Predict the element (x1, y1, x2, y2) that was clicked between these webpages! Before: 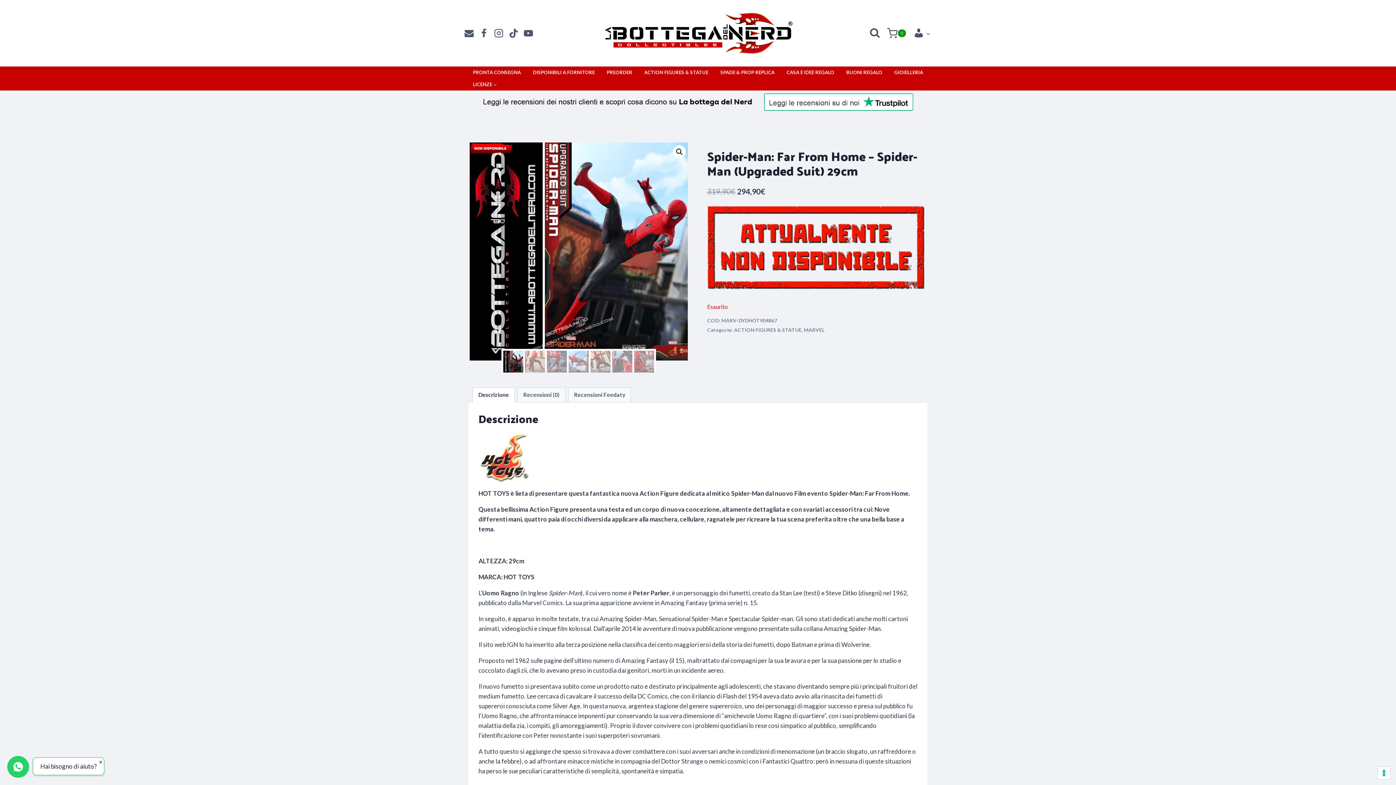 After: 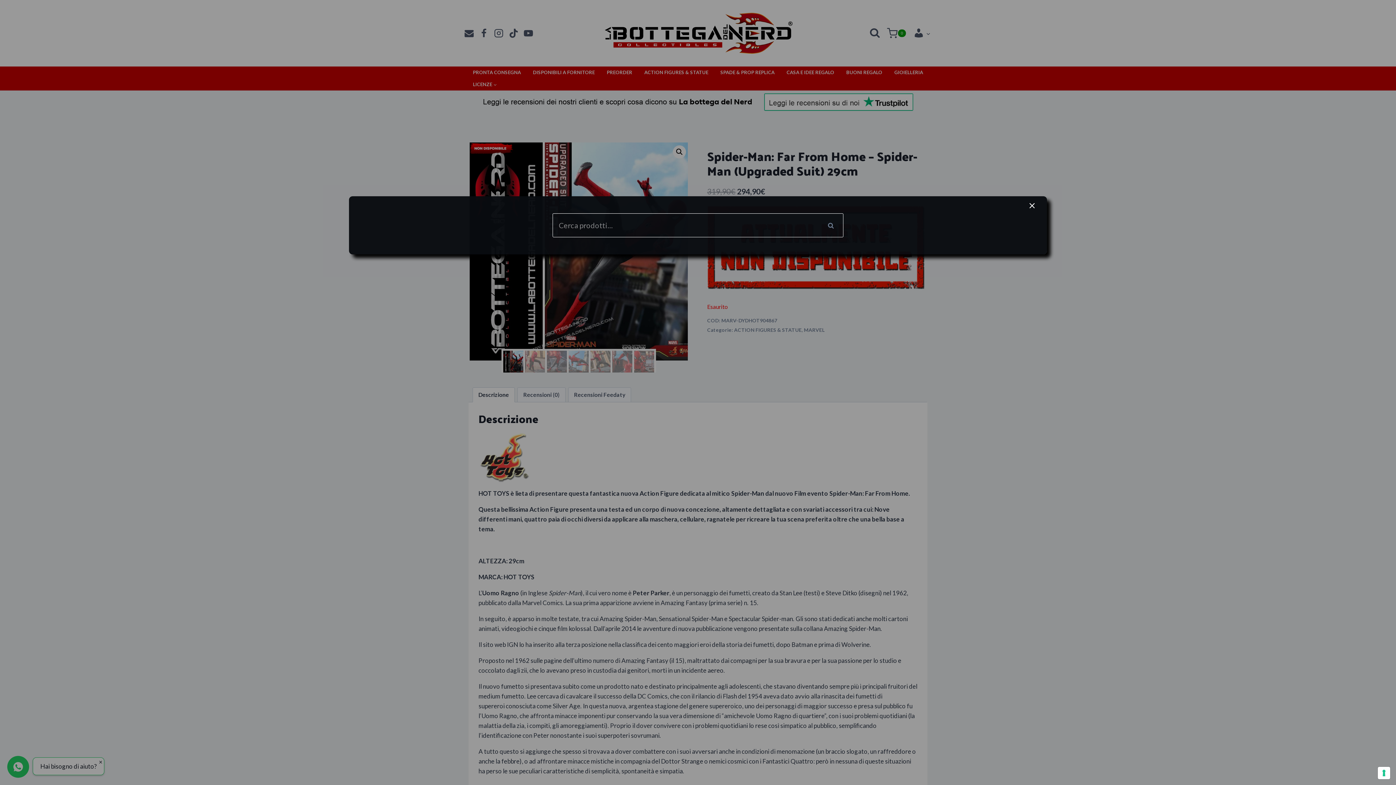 Action: bbox: (866, 24, 883, 41) label: Visualizza il modulo di ricerca